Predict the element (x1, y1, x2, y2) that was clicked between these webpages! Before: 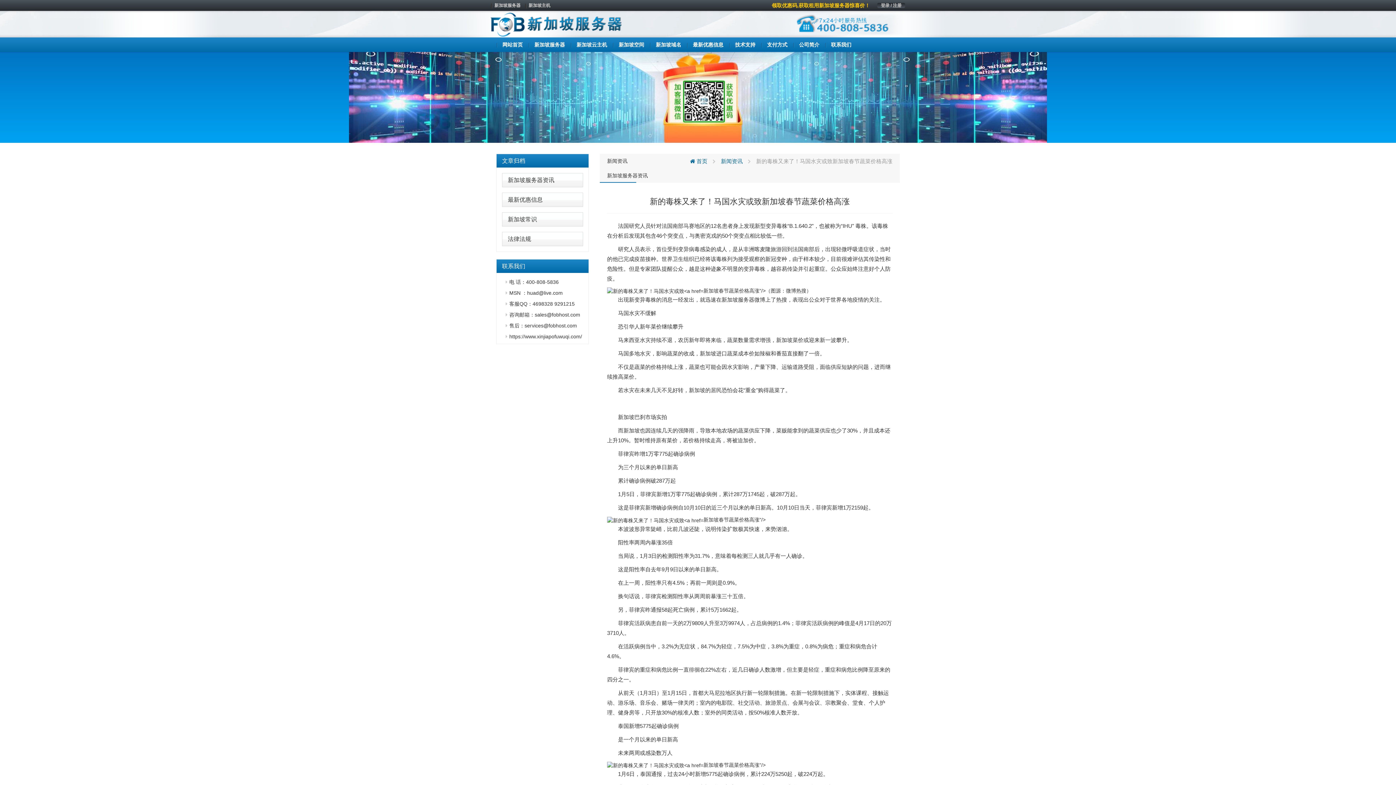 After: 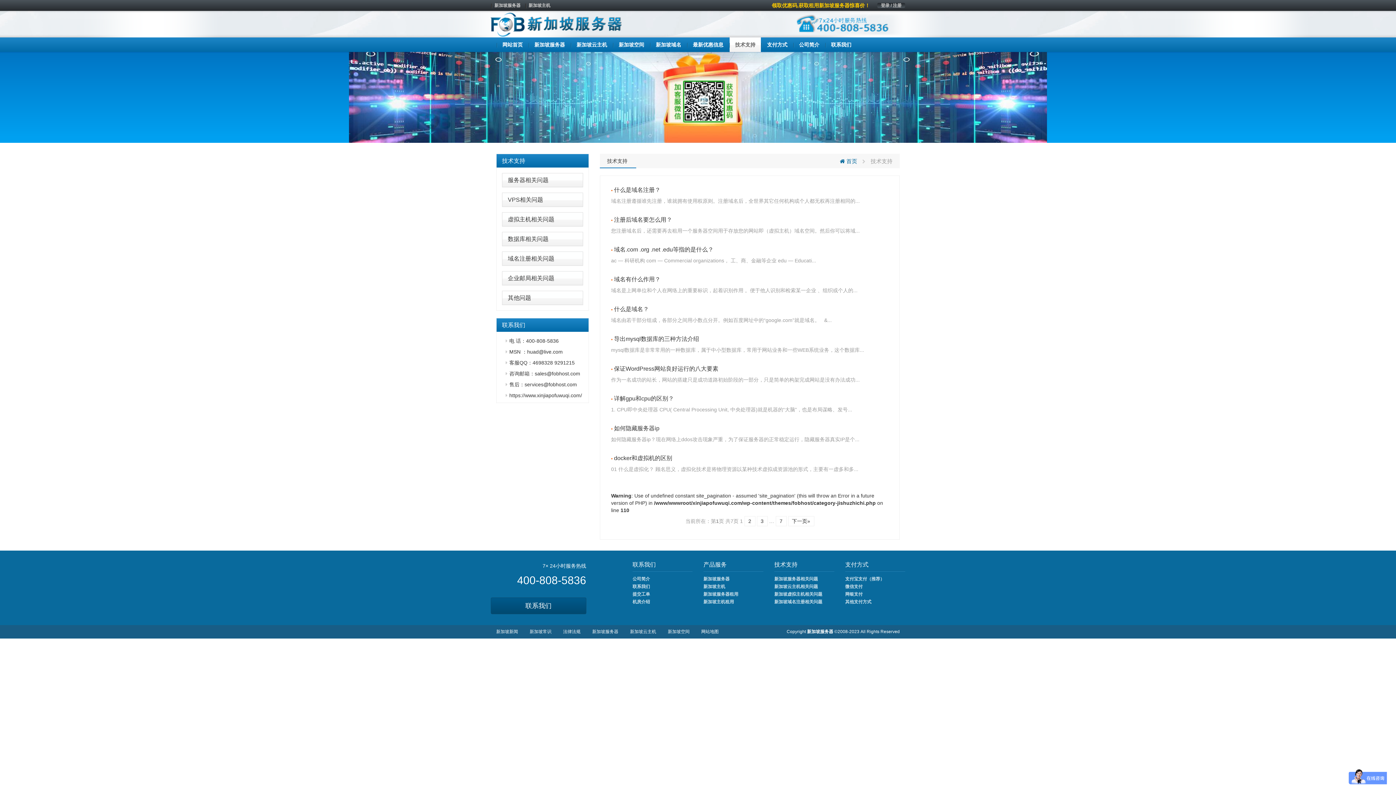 Action: bbox: (729, 37, 761, 52) label: 技术支持